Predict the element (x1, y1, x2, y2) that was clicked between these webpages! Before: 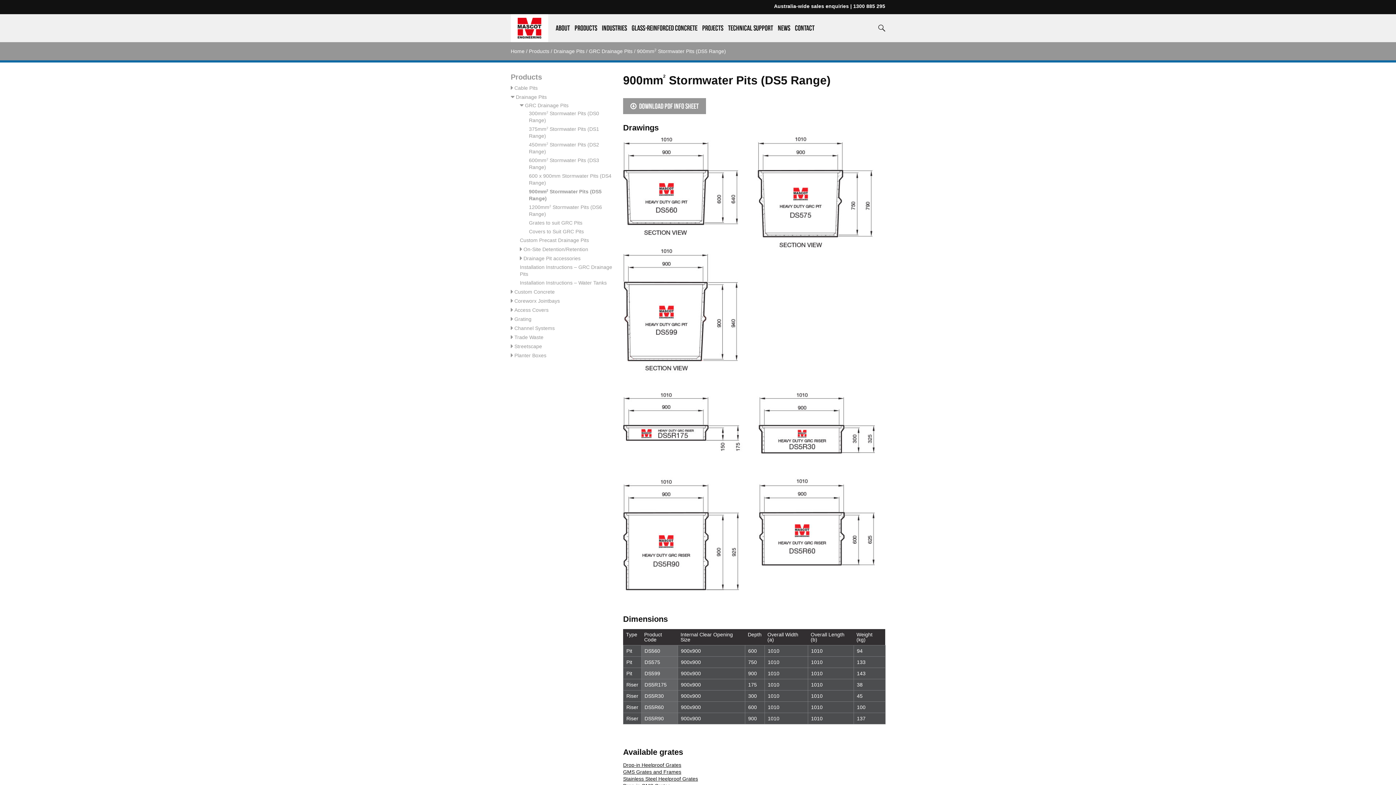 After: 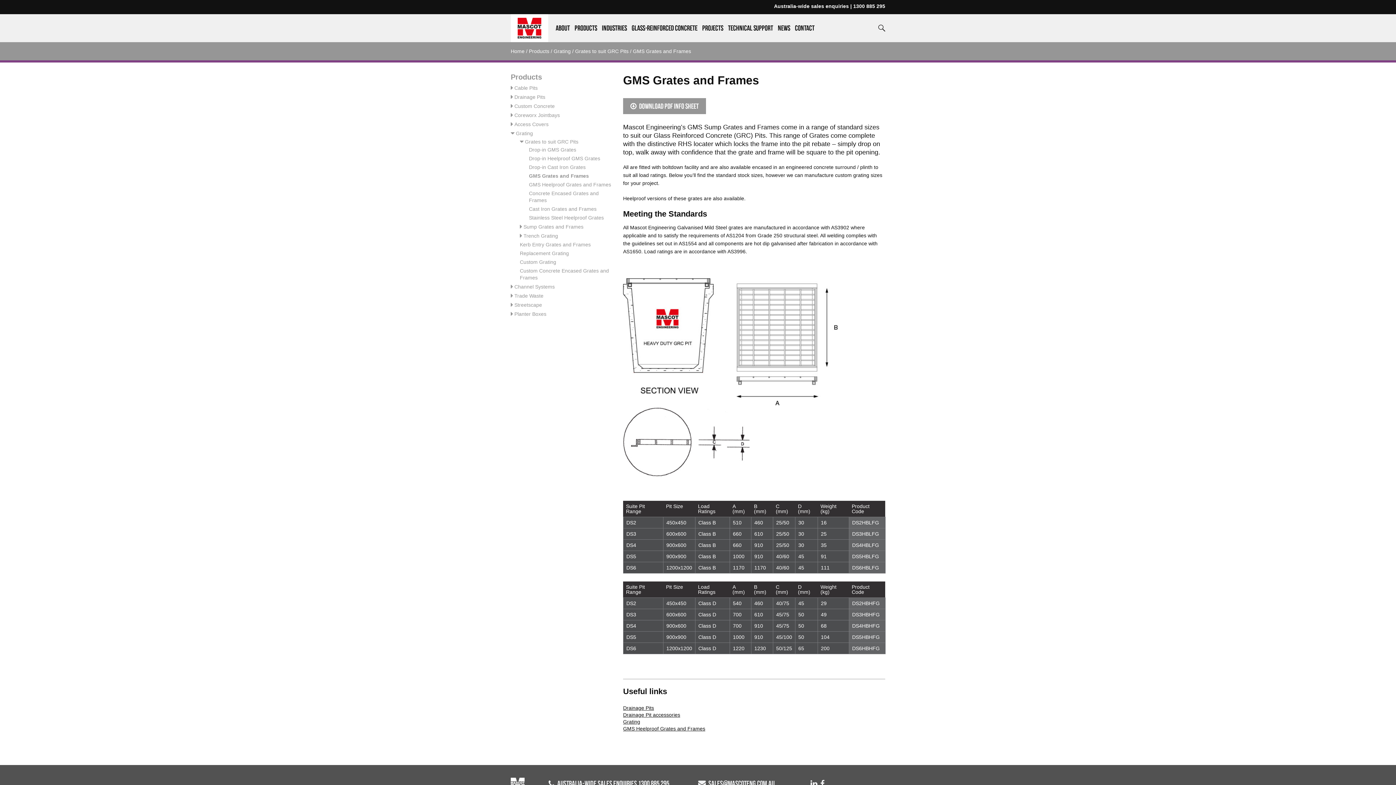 Action: bbox: (623, 769, 681, 775) label: GMS Grates and Frames